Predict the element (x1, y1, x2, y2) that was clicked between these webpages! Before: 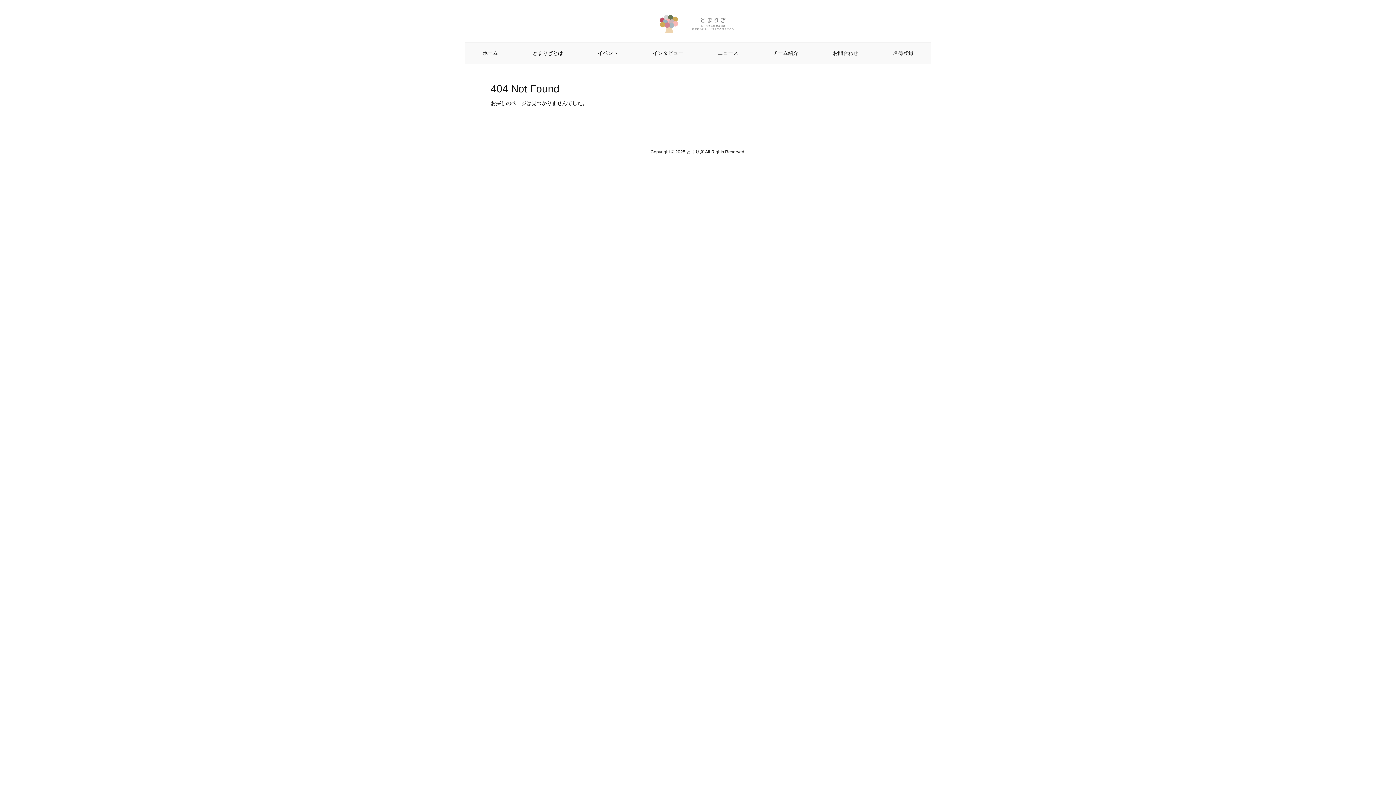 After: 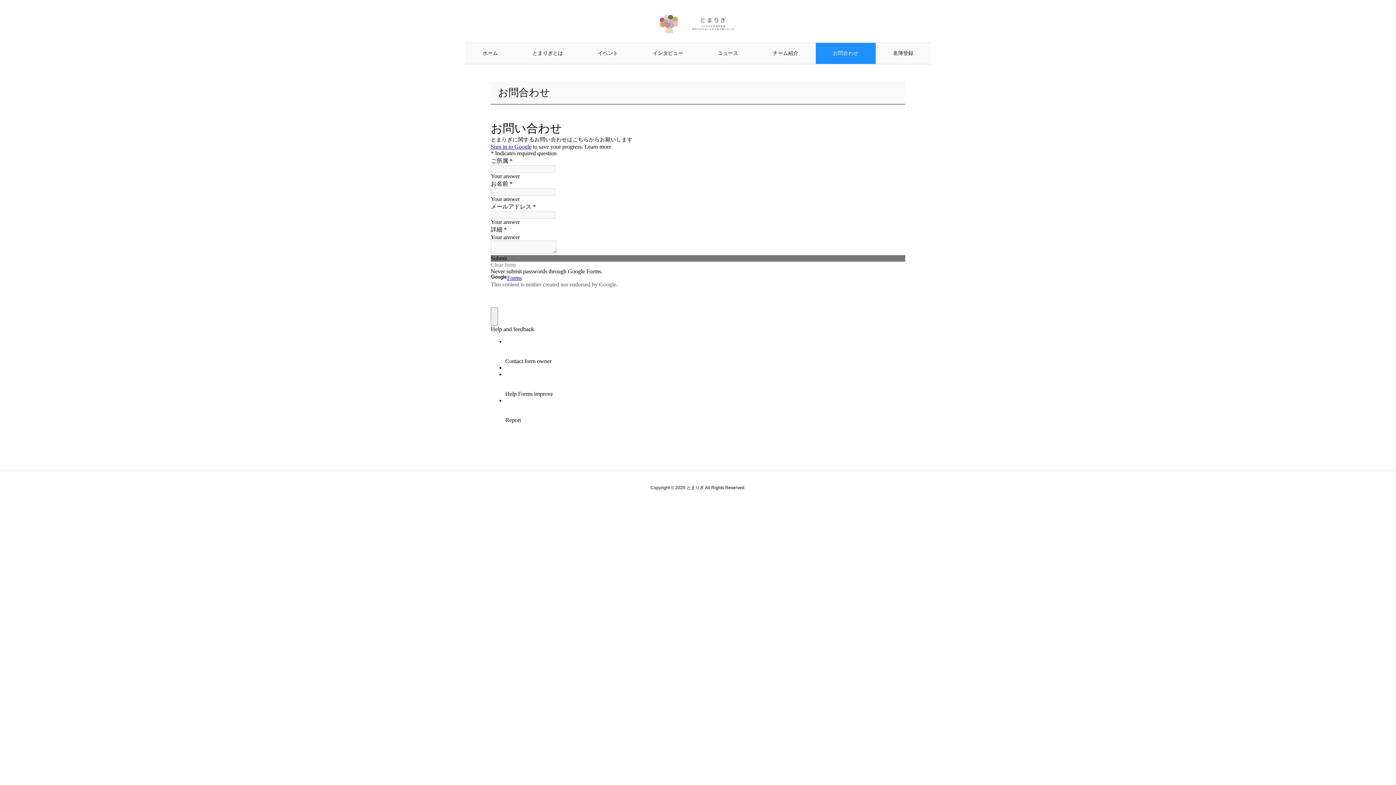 Action: label: お問合わせ bbox: (815, 43, 875, 64)